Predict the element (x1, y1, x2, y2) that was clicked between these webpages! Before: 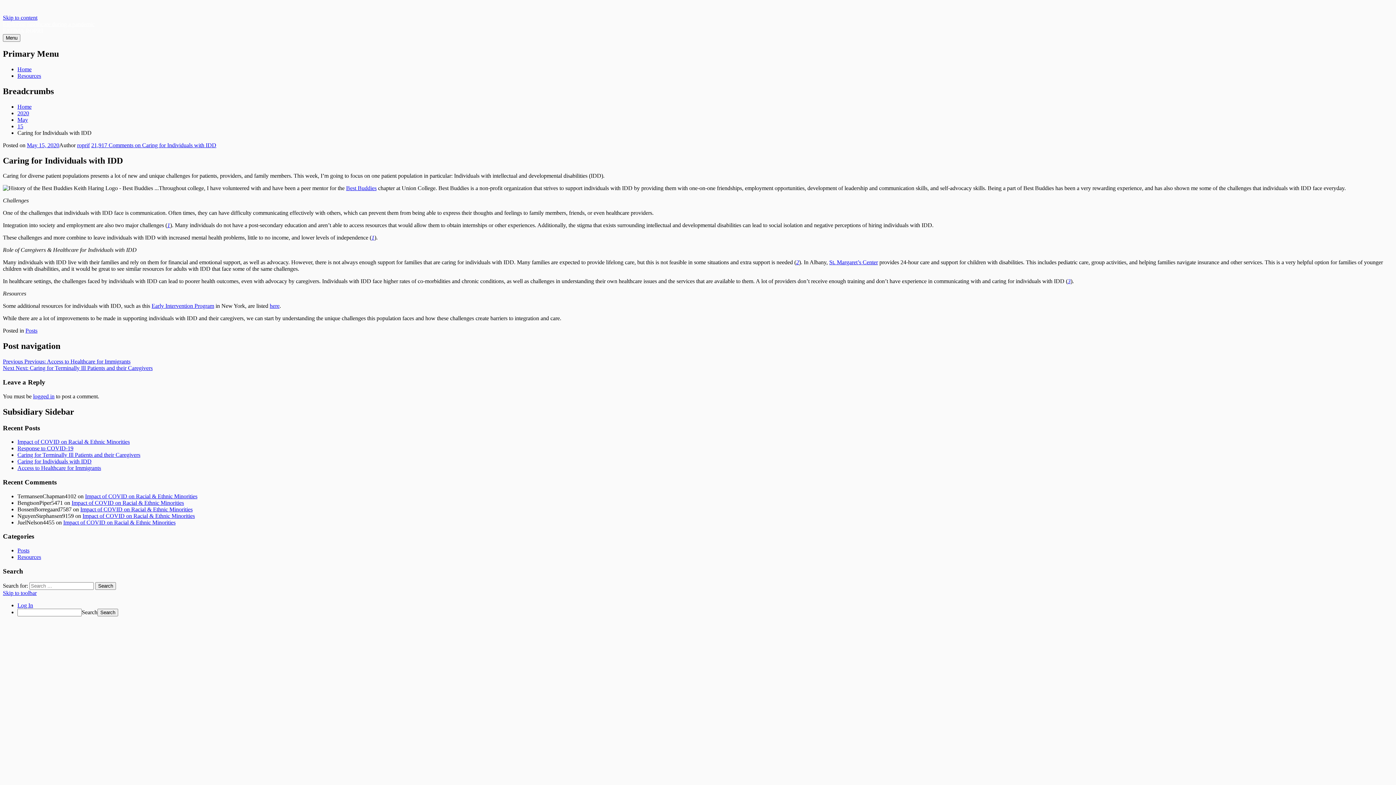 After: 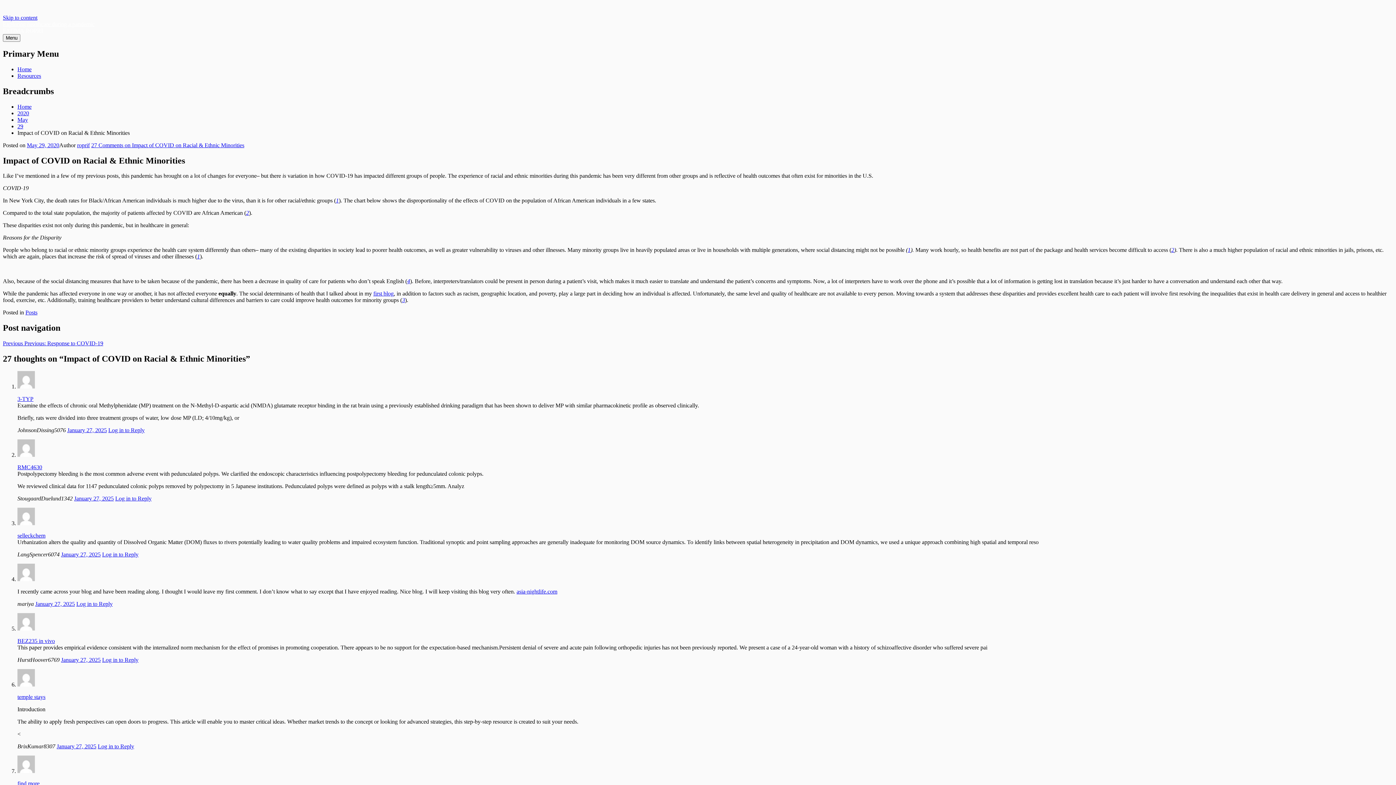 Action: label: Impact of COVID on Racial & Ethnic Minorities bbox: (17, 438, 129, 445)